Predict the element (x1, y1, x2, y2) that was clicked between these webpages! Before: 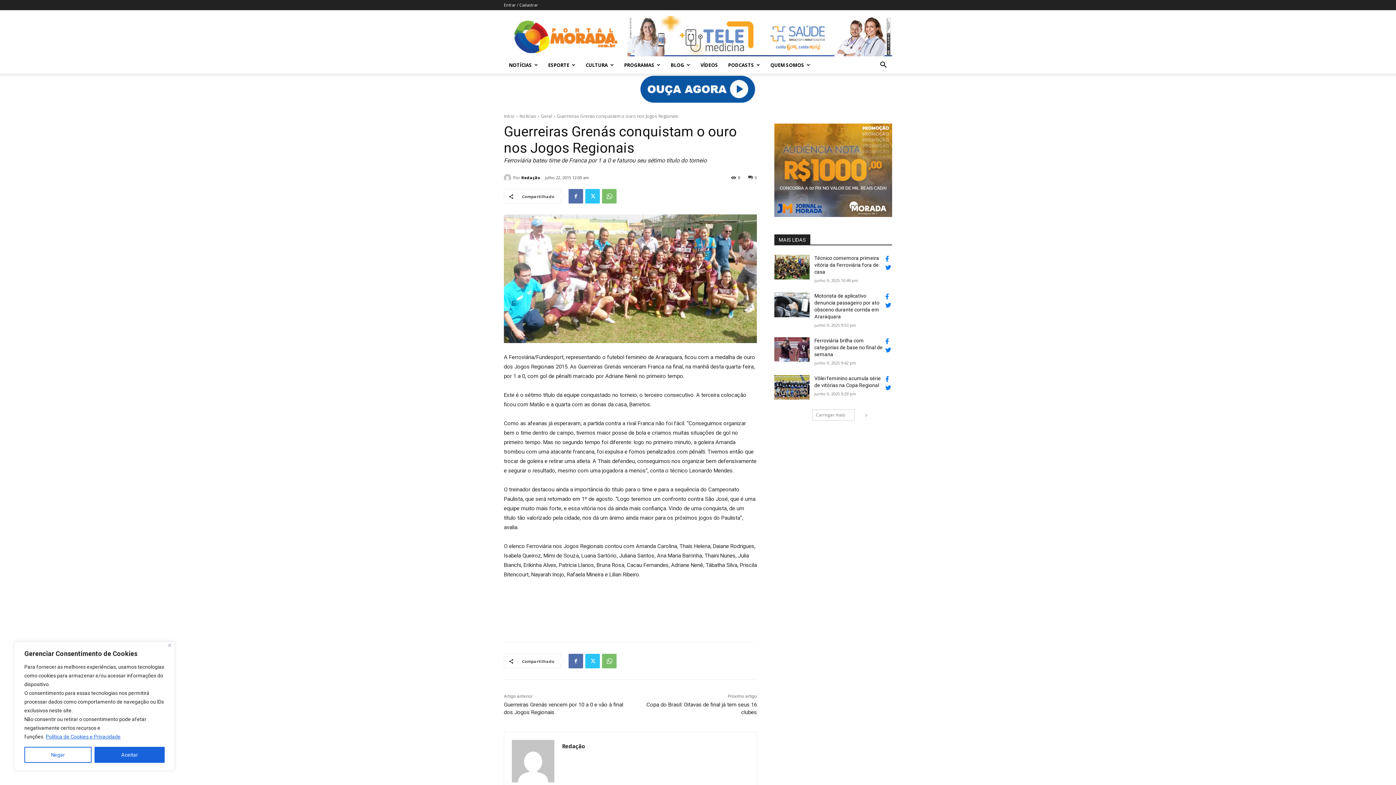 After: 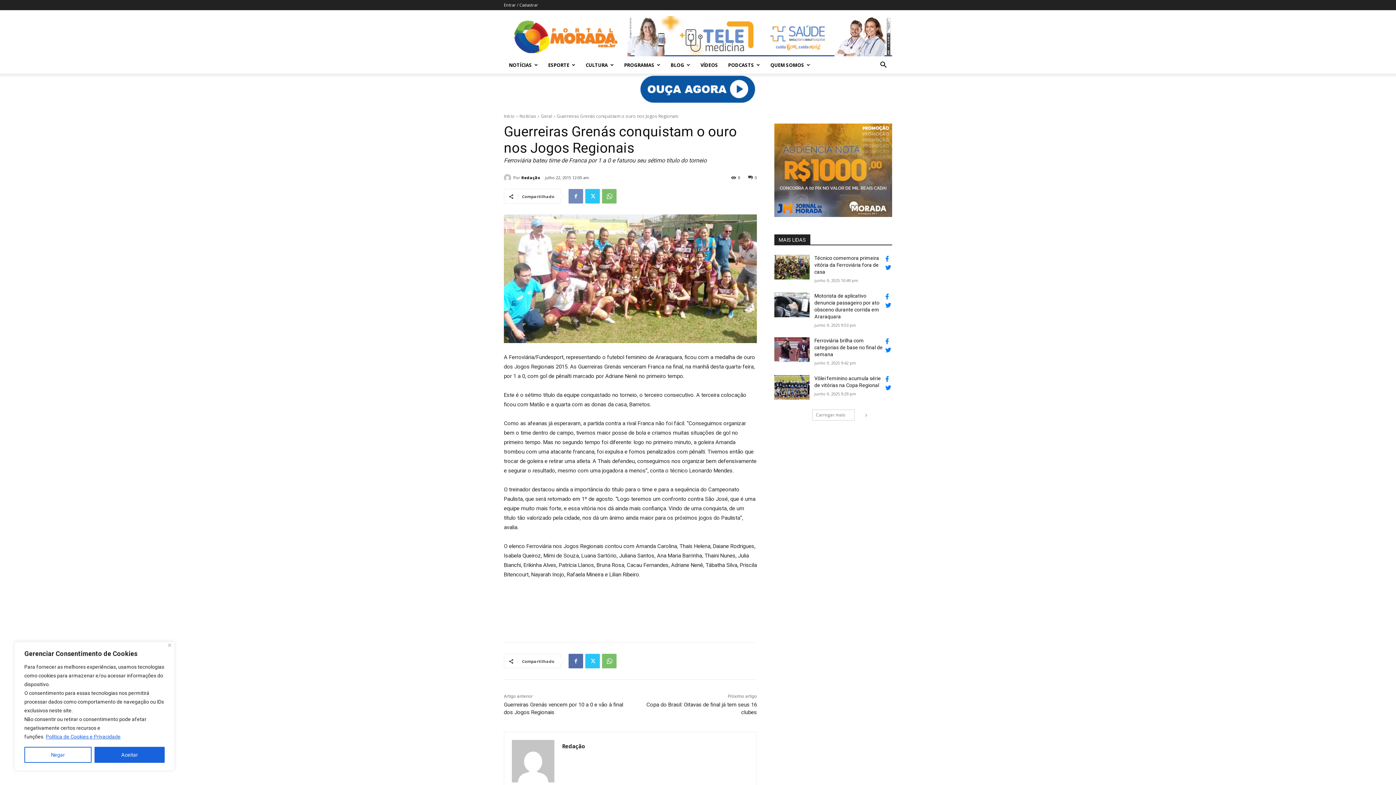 Action: bbox: (568, 189, 583, 203)